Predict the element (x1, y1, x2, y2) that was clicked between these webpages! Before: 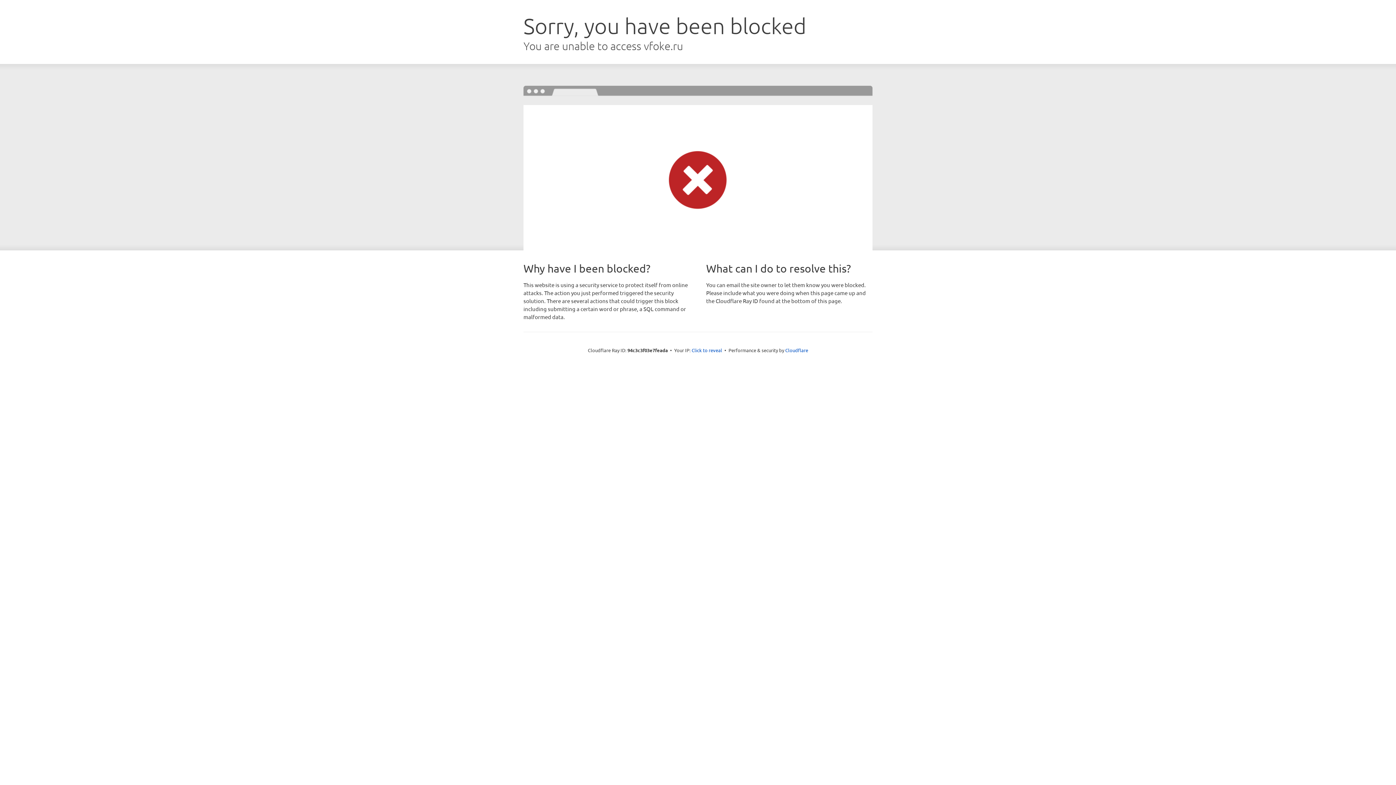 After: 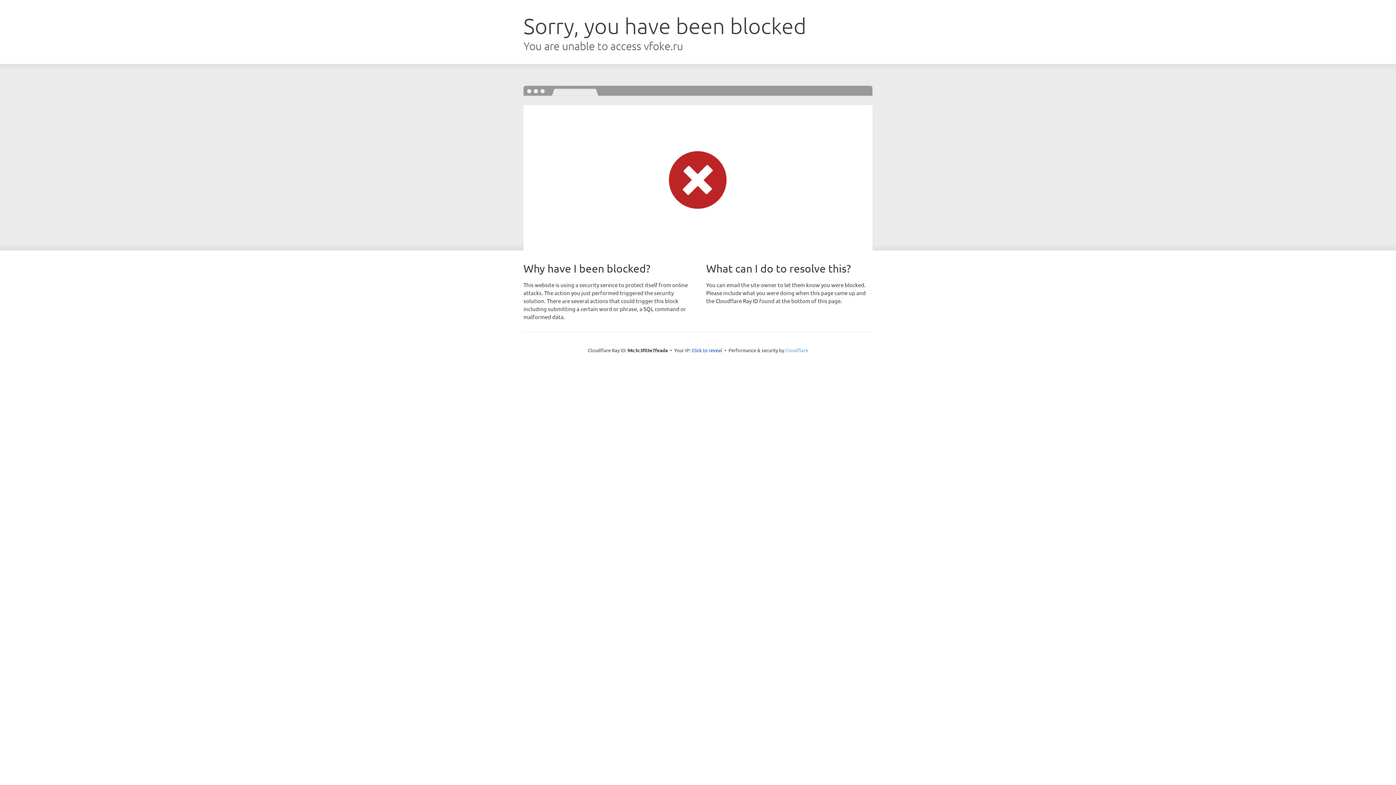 Action: bbox: (785, 347, 808, 353) label: Cloudflare